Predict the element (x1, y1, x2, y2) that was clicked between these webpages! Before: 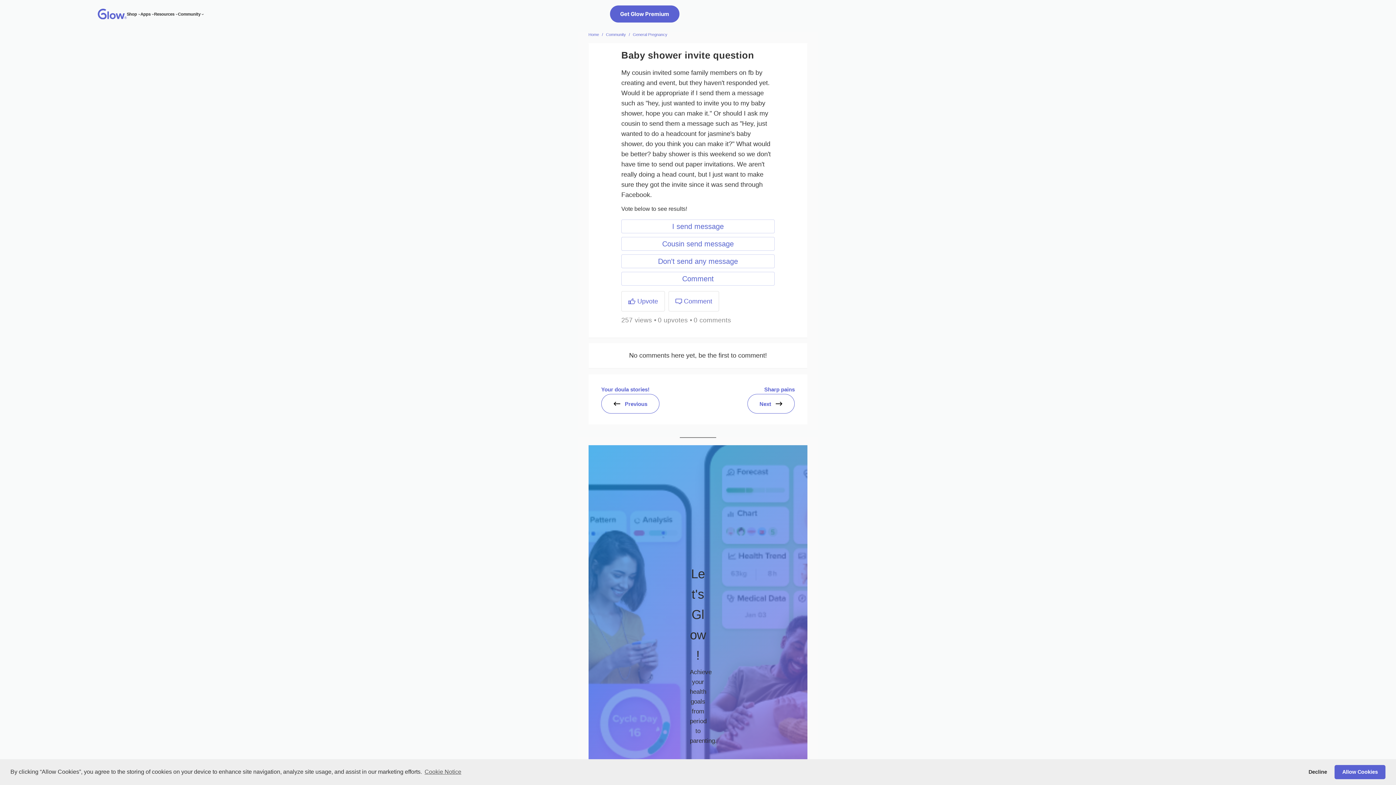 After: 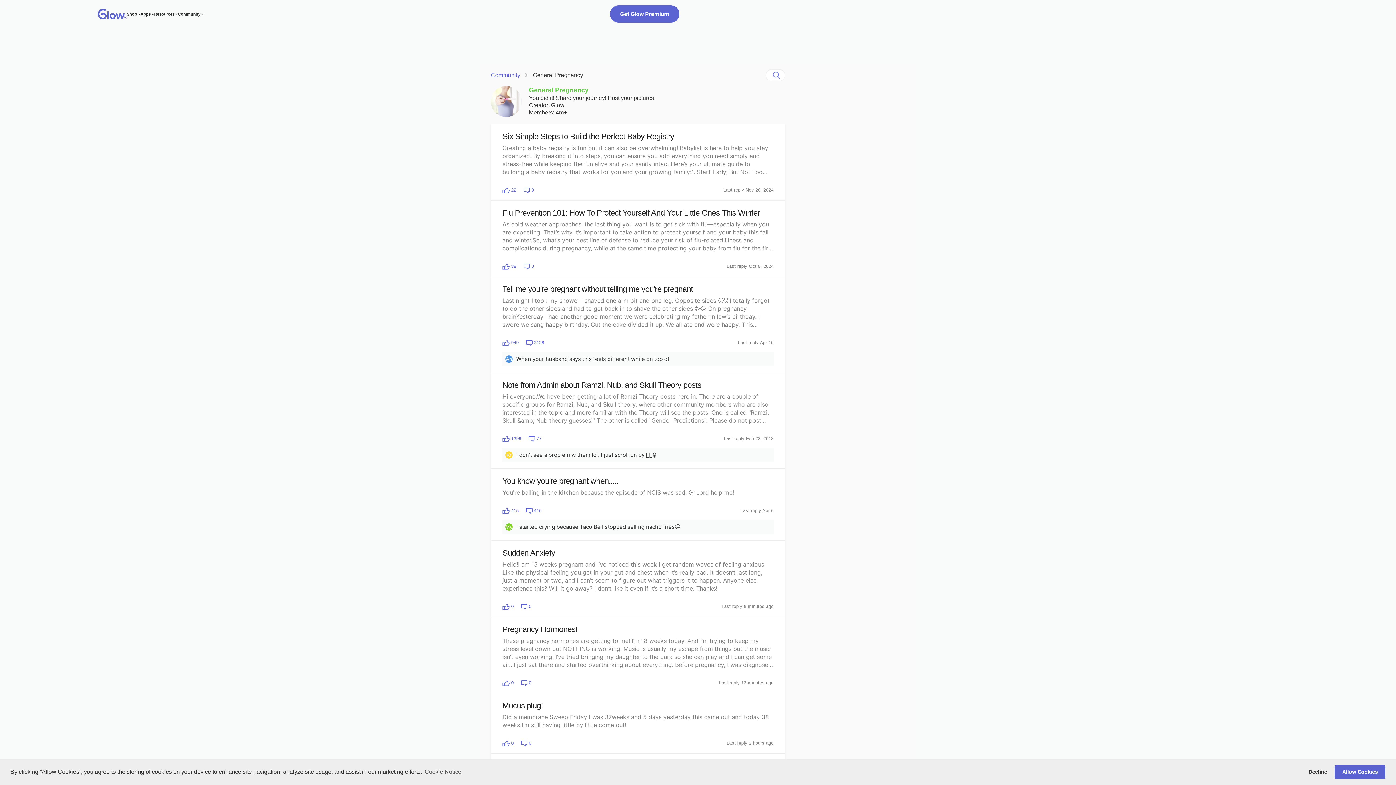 Action: bbox: (633, 32, 667, 36) label: General Pregnancy